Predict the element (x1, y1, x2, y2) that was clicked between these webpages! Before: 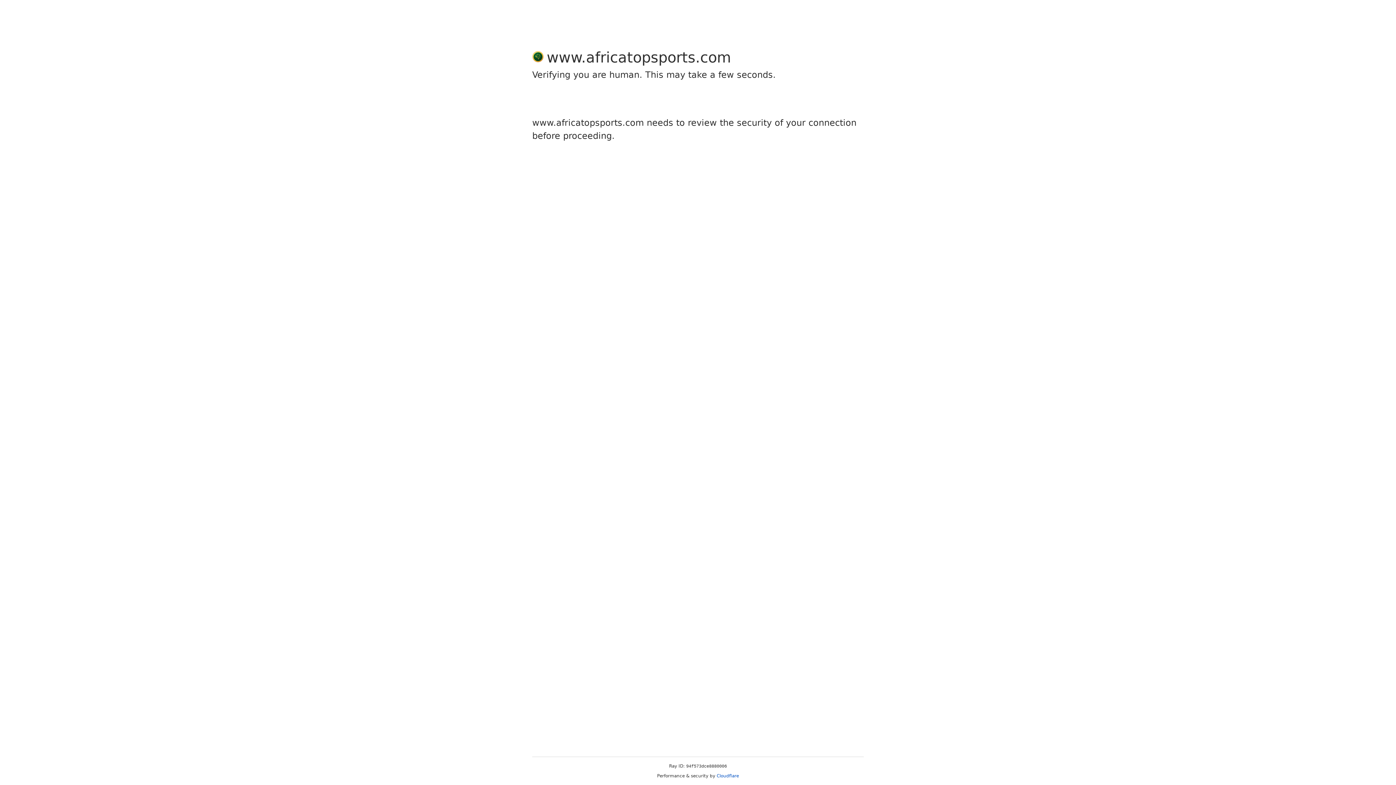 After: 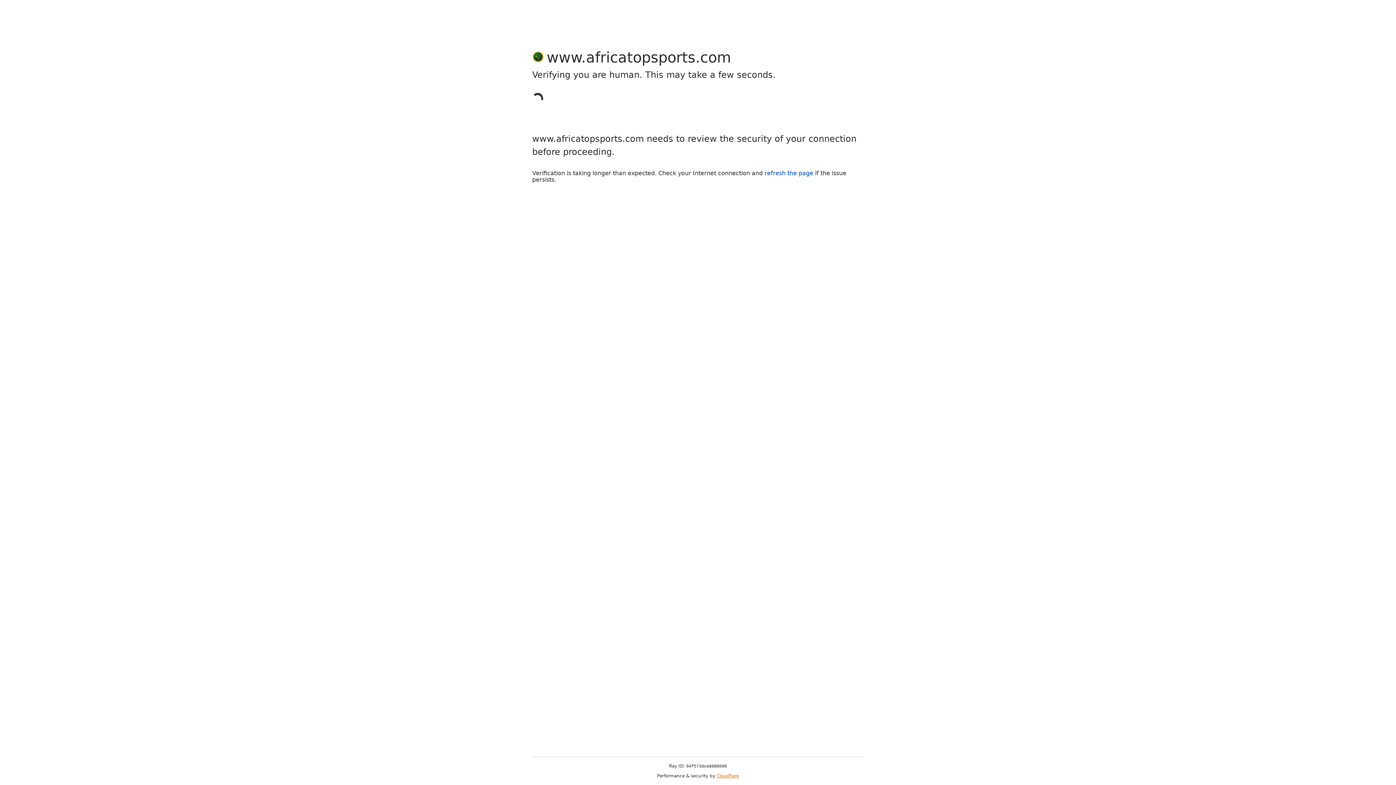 Action: bbox: (716, 773, 739, 778) label: Cloudflare